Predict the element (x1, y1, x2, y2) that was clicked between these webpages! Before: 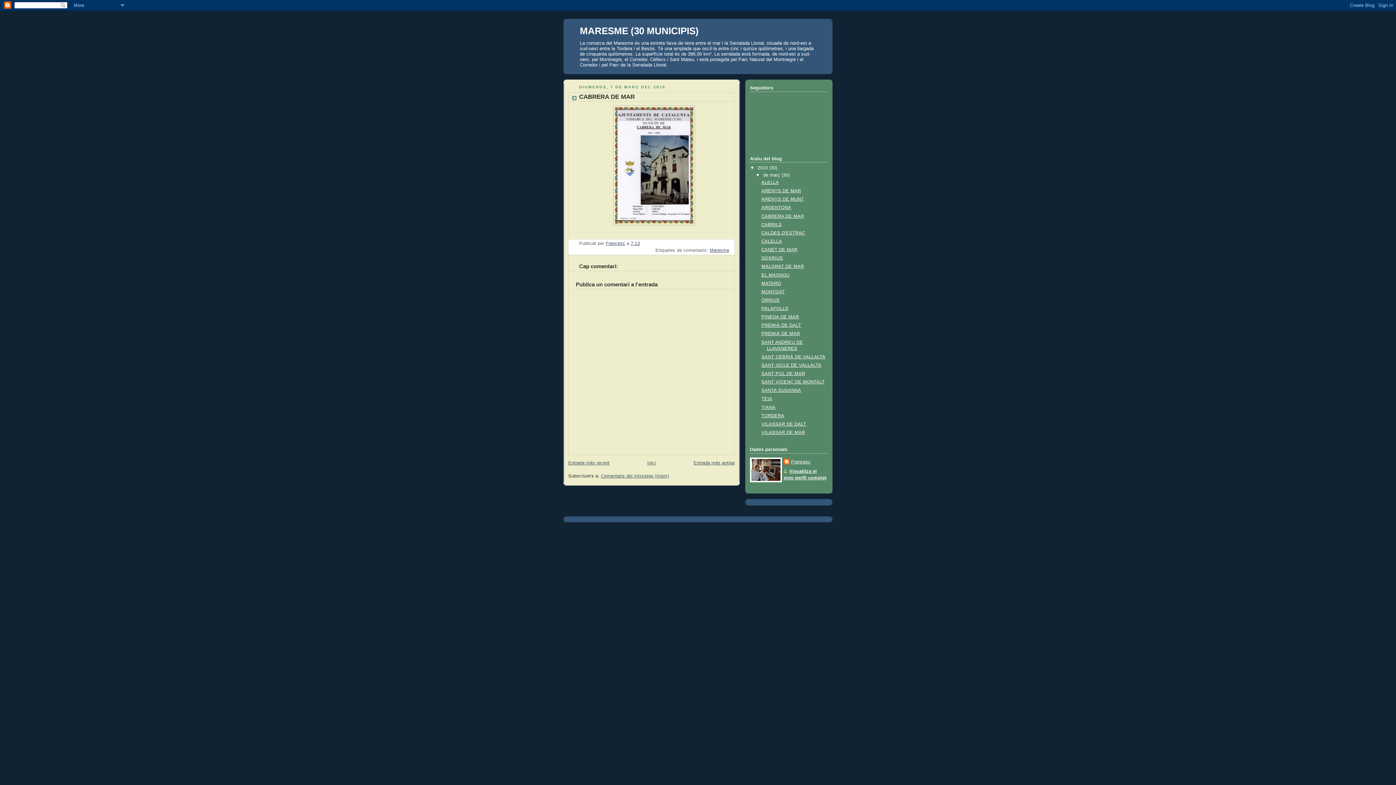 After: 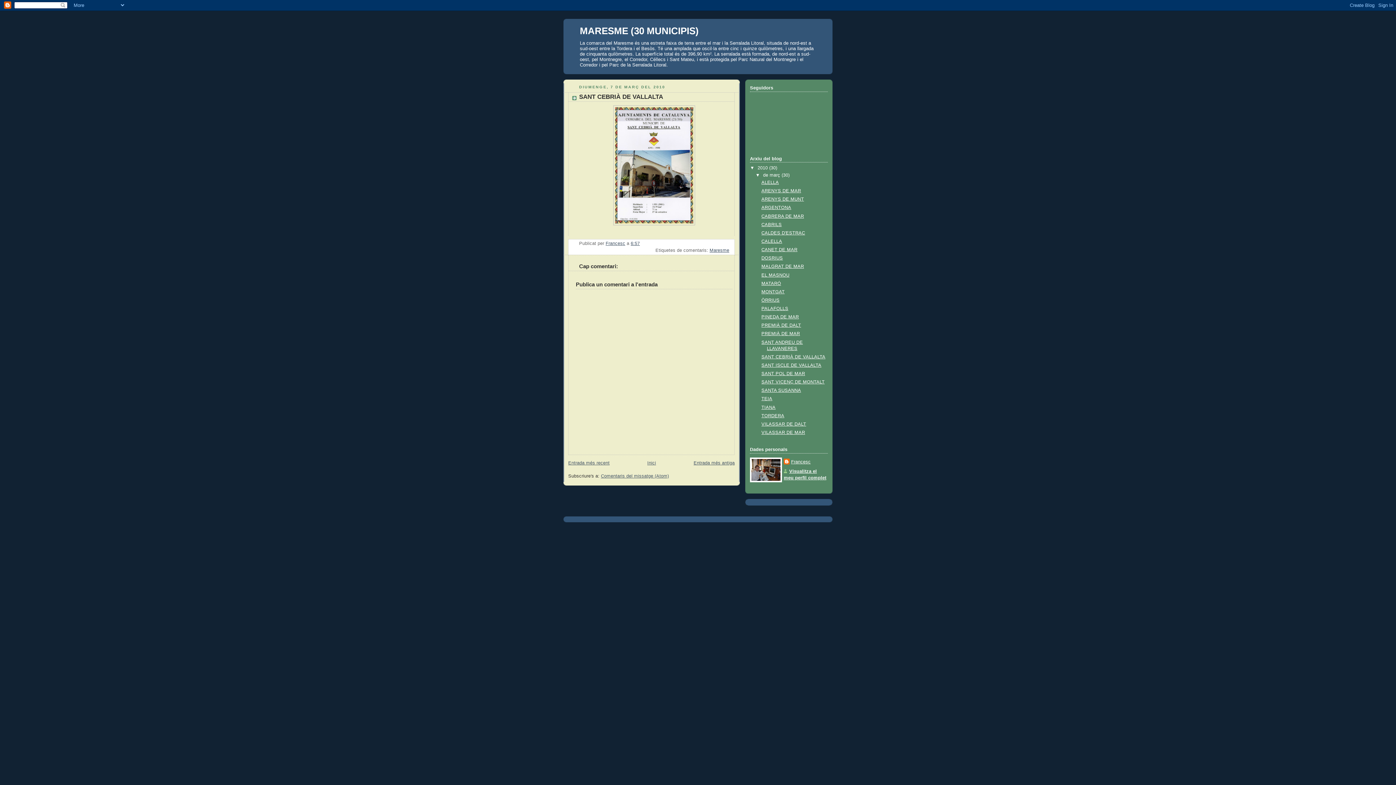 Action: label: SANT CEBRIÀ DE VALLALTA bbox: (761, 354, 825, 359)